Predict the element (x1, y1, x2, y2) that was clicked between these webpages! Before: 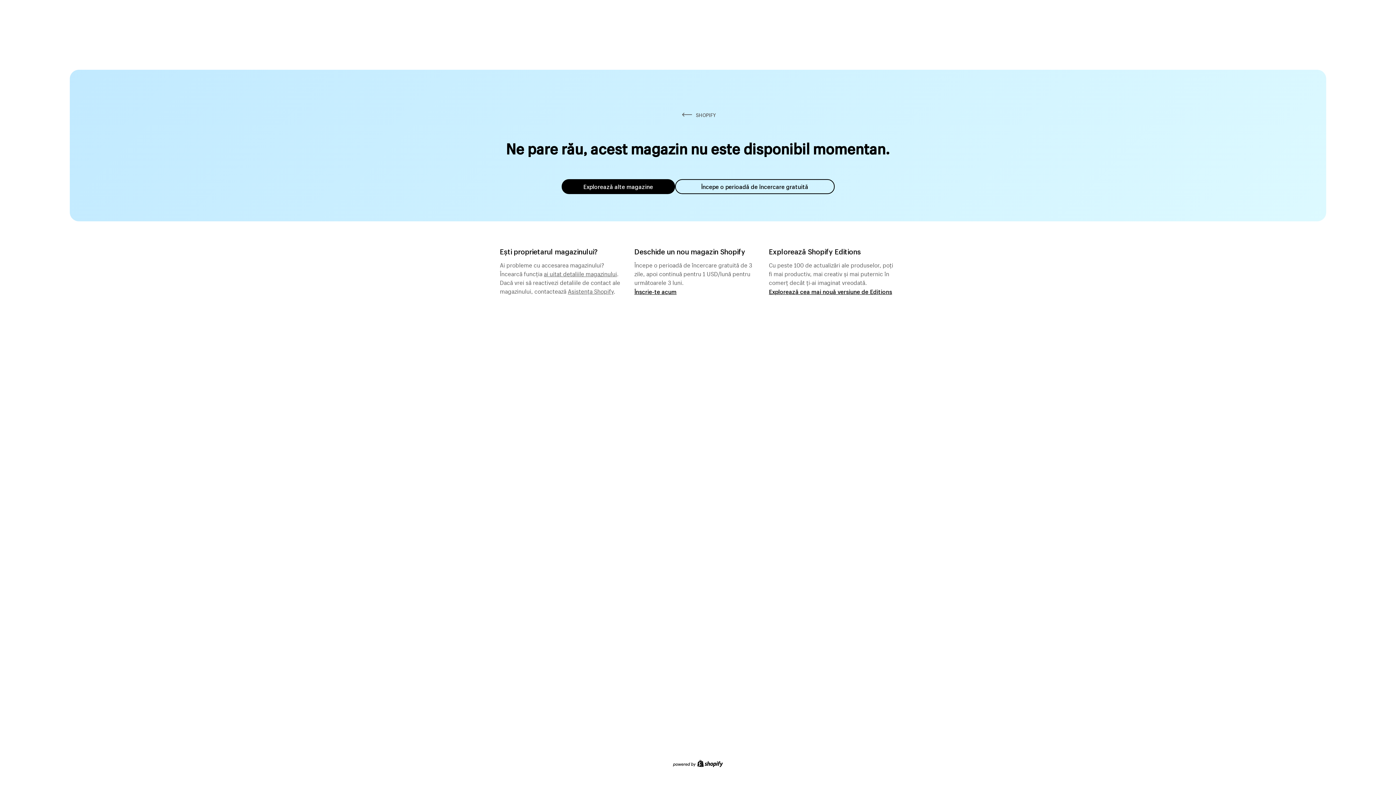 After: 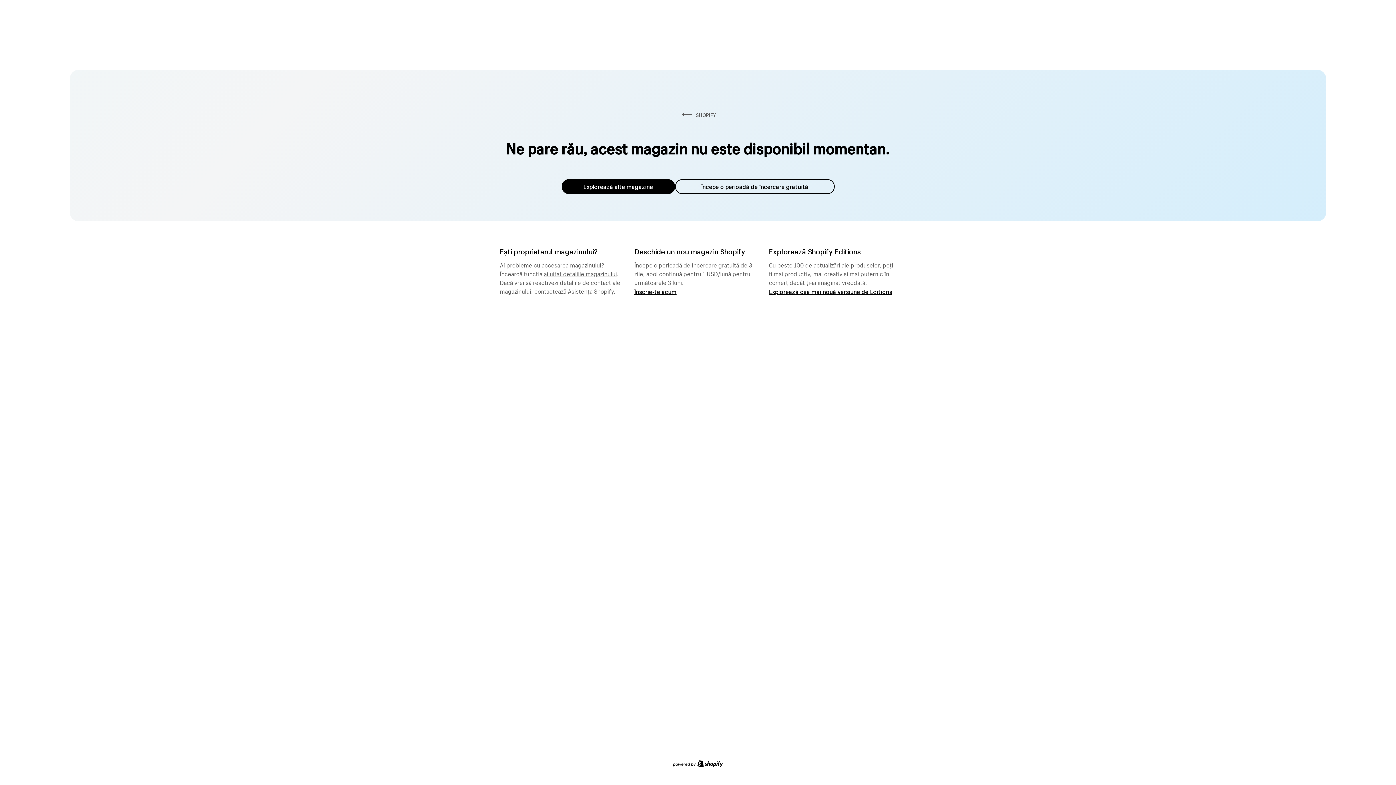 Action: bbox: (561, 179, 675, 194) label: Explorează alte magazine